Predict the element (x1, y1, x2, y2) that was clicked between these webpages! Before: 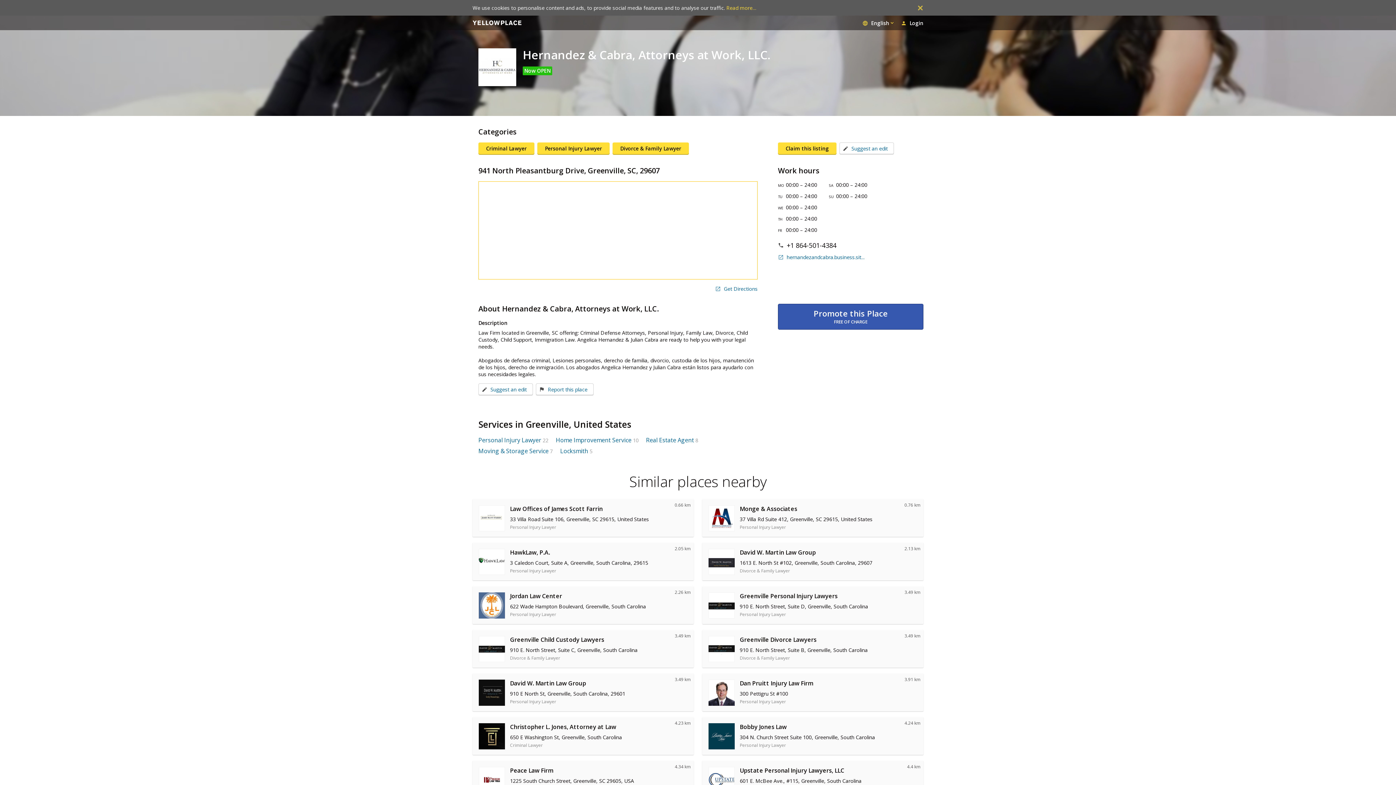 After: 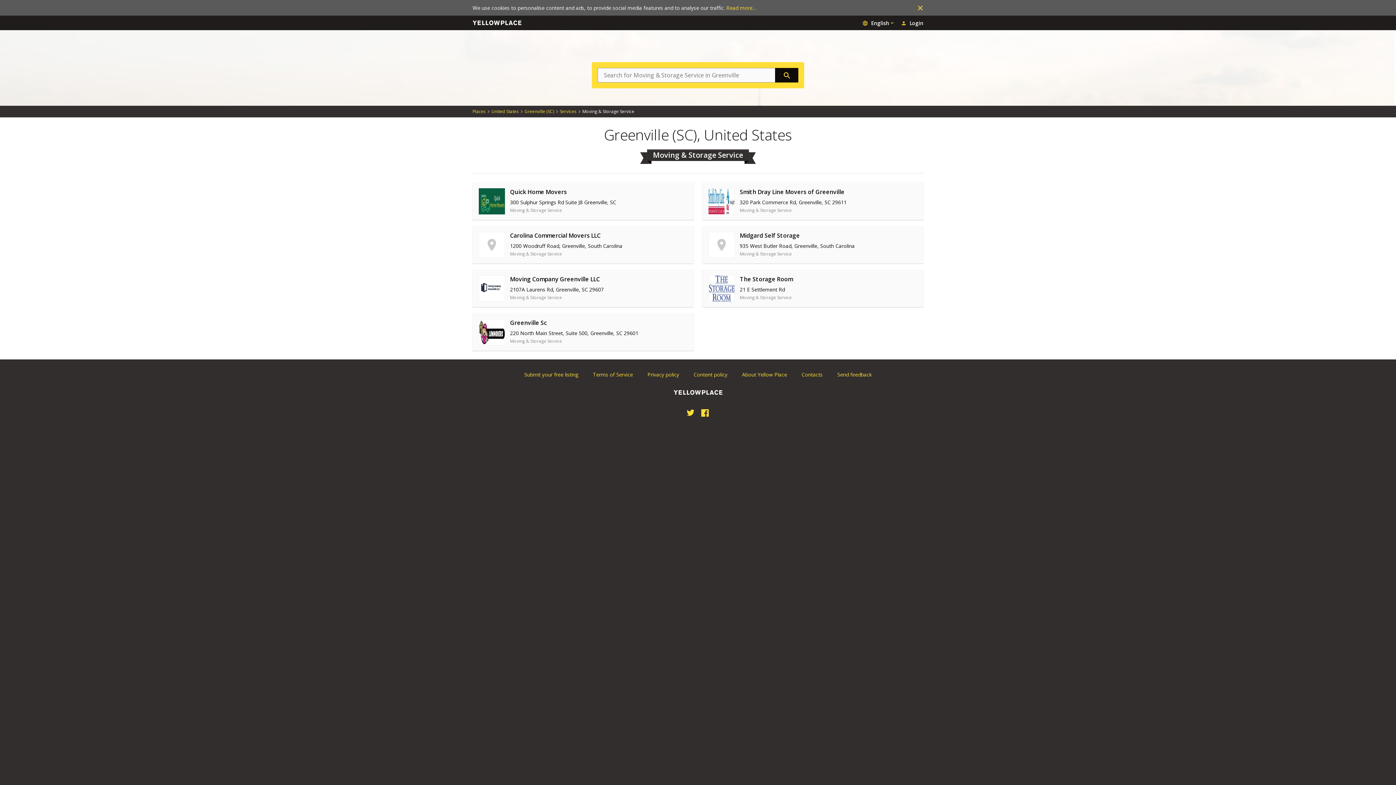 Action: bbox: (478, 447, 548, 455) label: Moving & Storage Service